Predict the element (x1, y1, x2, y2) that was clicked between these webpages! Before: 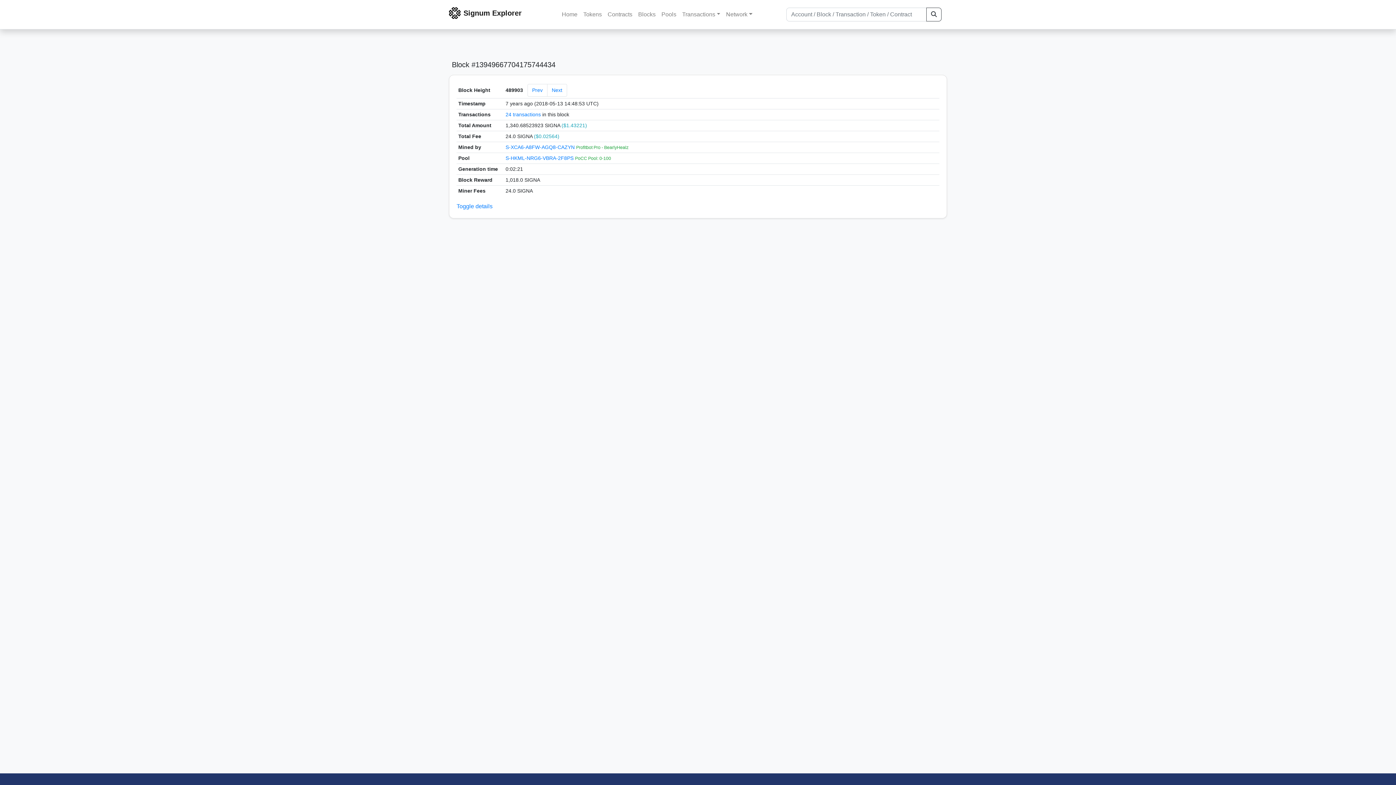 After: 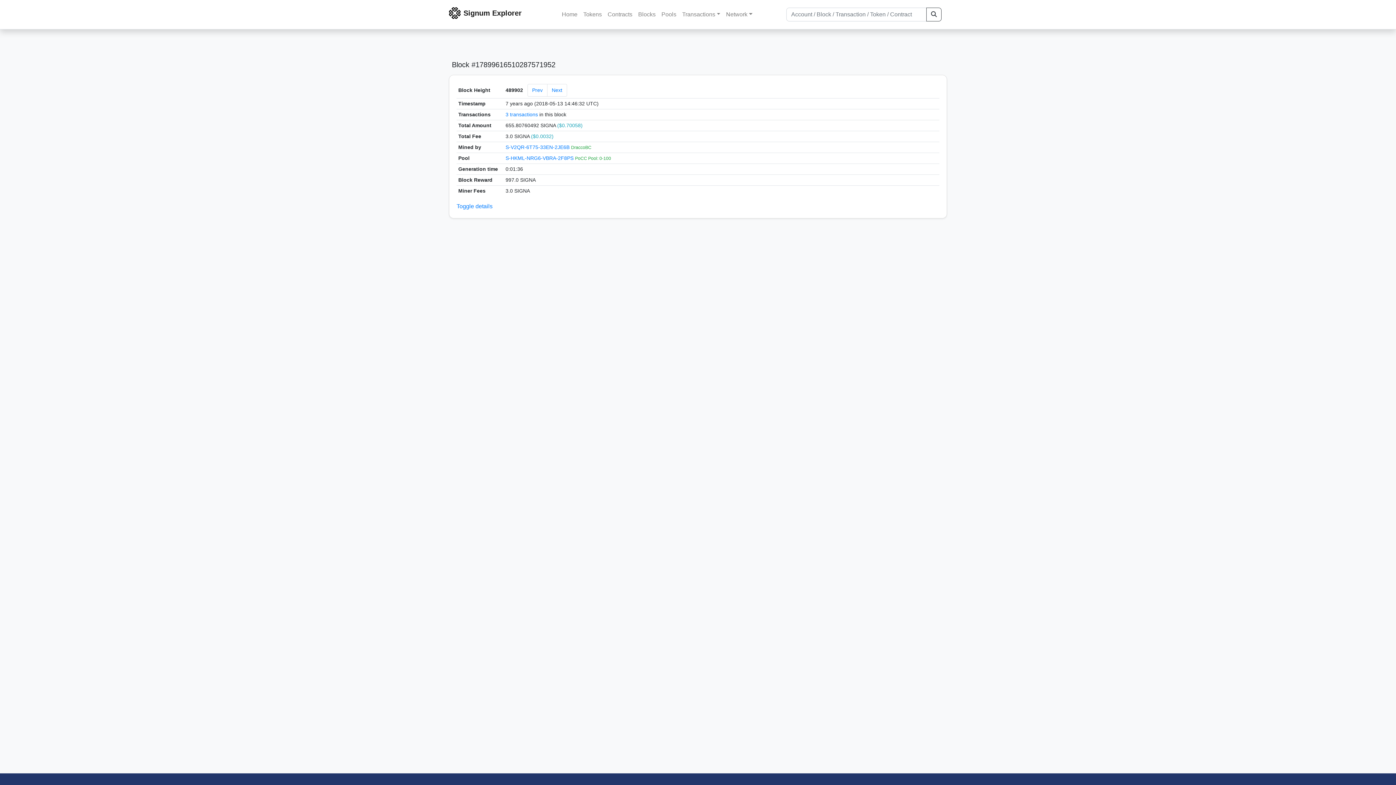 Action: label: Prev bbox: (527, 84, 547, 96)